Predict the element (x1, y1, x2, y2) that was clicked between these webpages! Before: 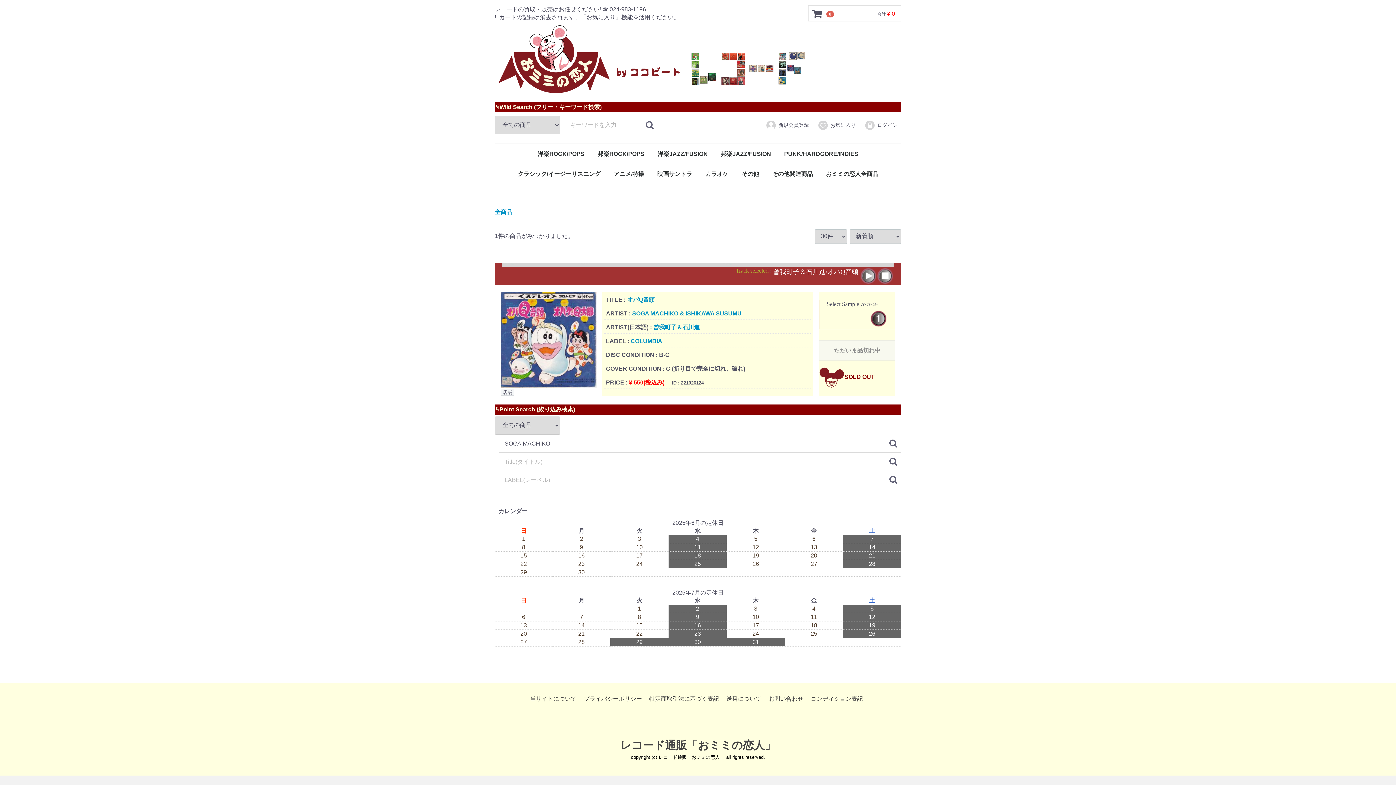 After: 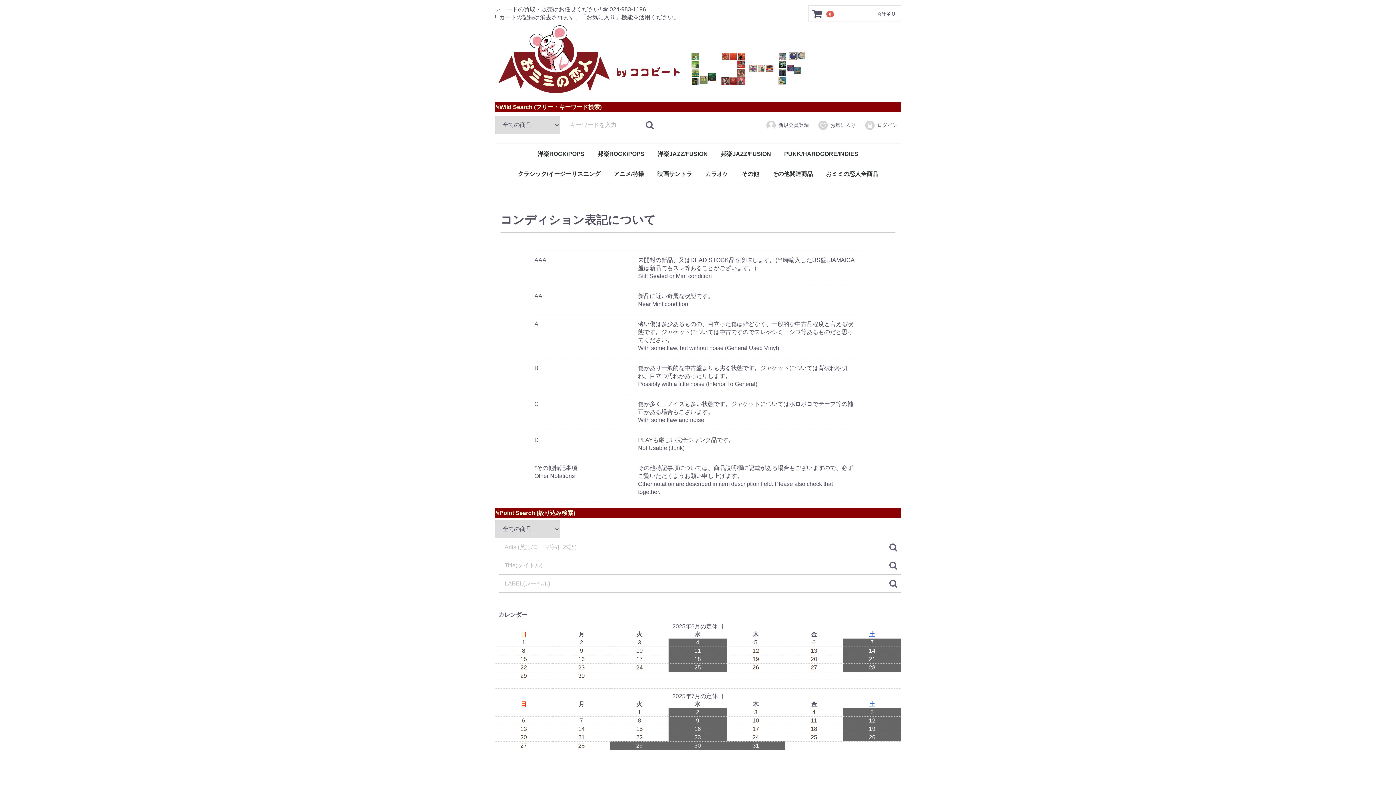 Action: bbox: (810, 695, 863, 702) label: コンディション表記